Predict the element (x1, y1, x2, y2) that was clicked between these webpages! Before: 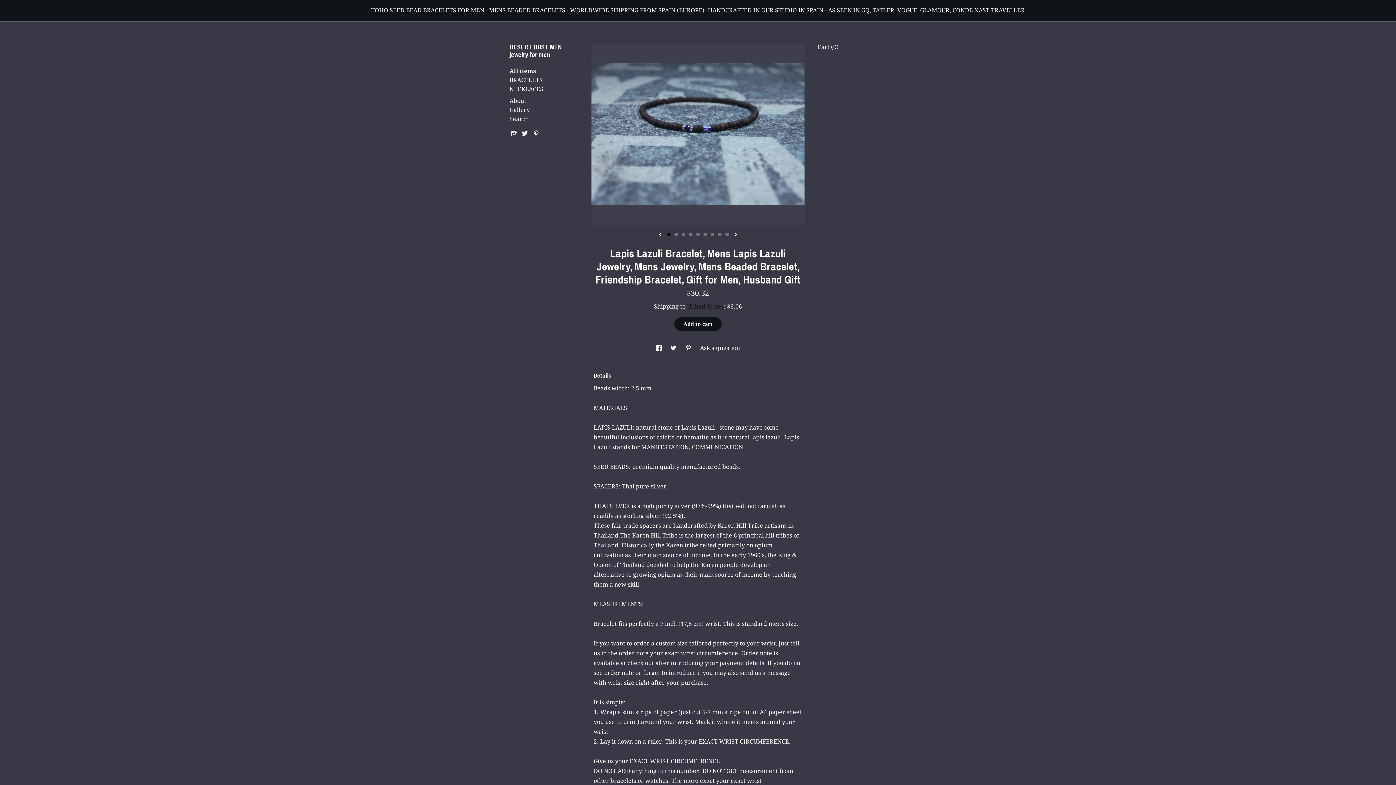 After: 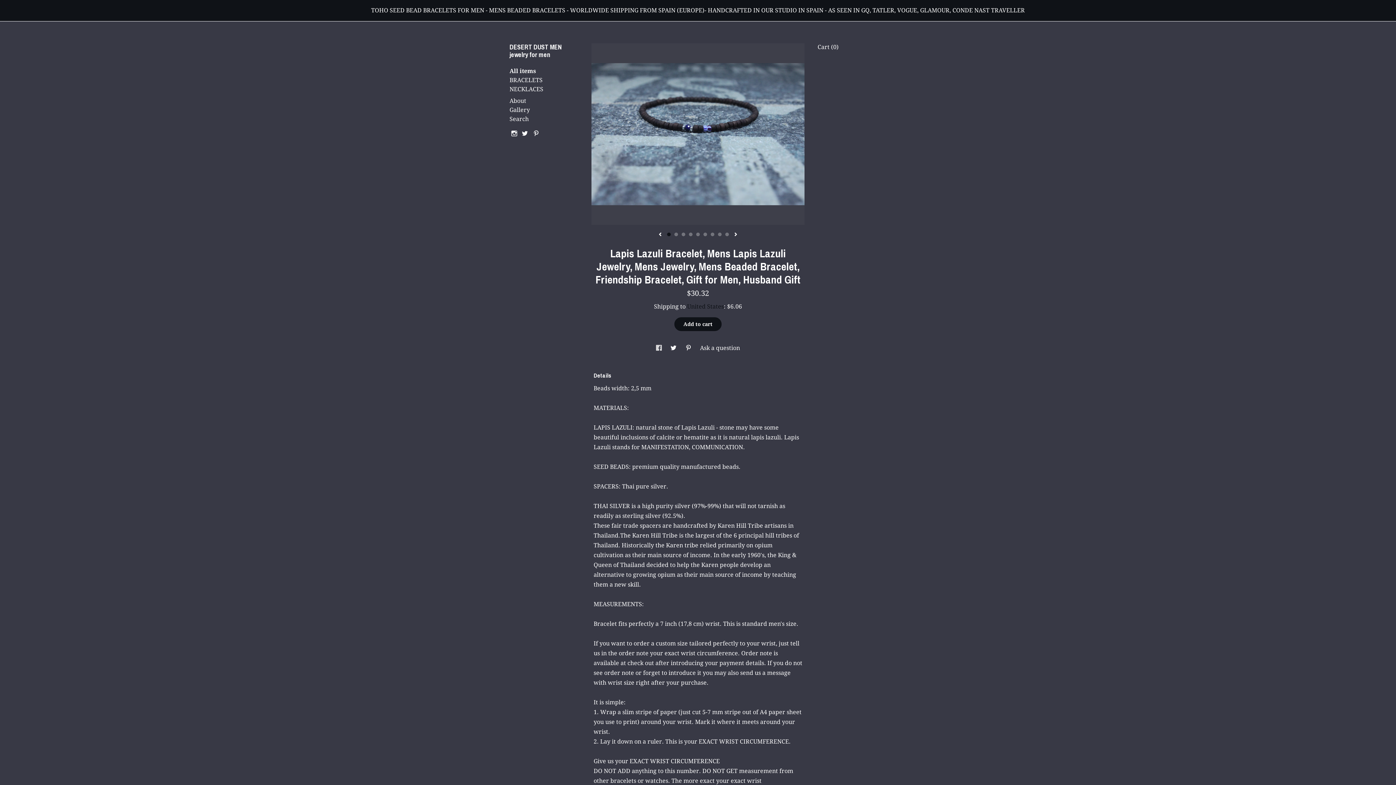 Action: bbox: (656, 344, 663, 351) label: social media share for  facebook